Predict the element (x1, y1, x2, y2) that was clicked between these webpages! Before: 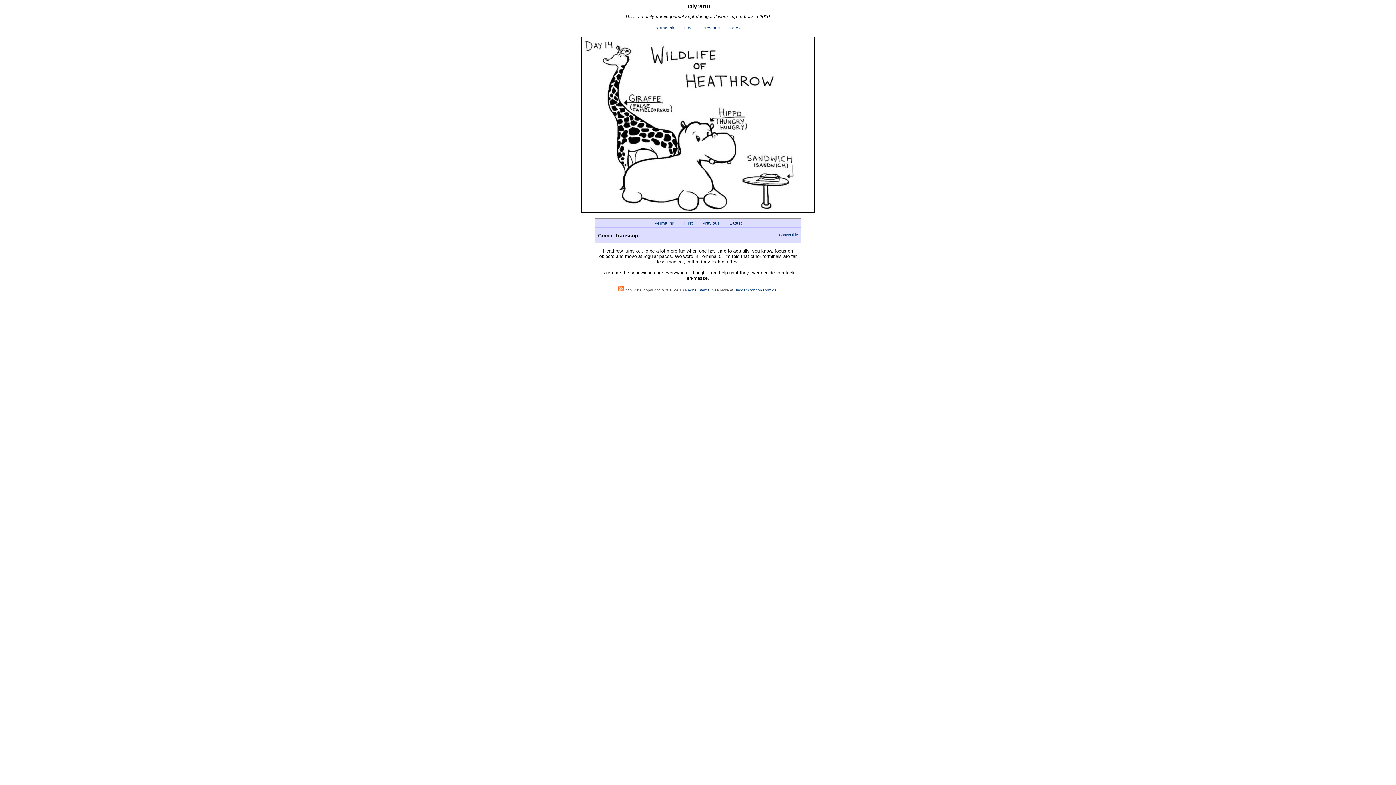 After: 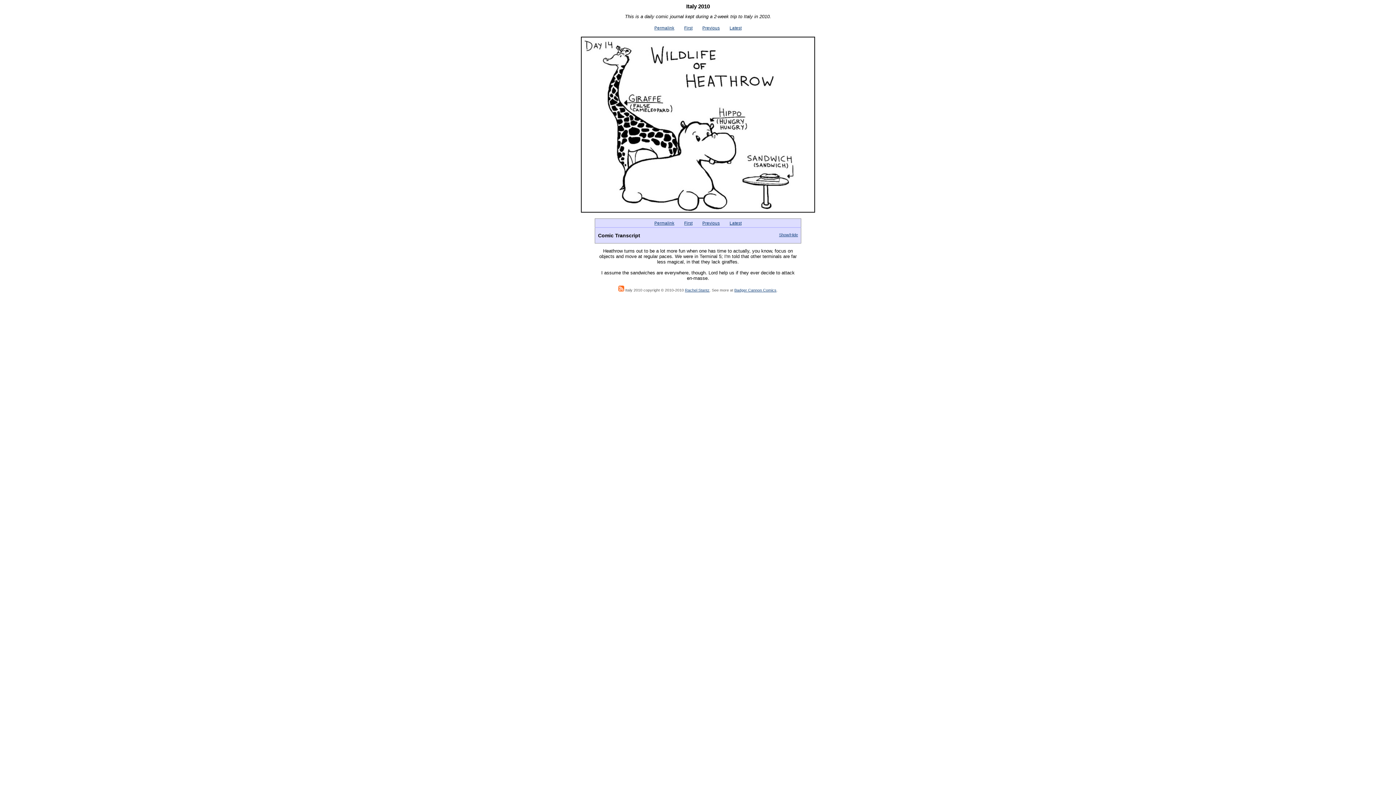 Action: bbox: (654, 220, 674, 225) label: Permalink